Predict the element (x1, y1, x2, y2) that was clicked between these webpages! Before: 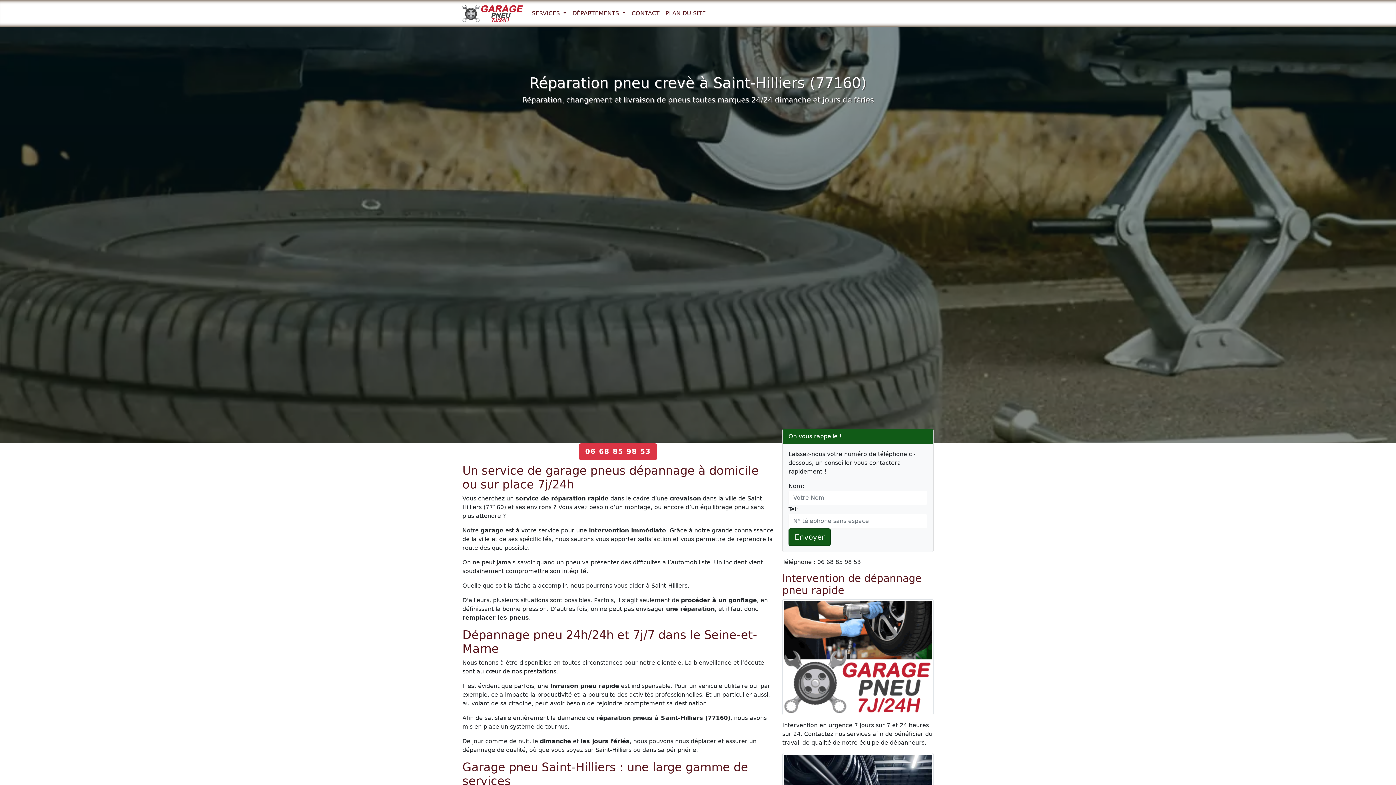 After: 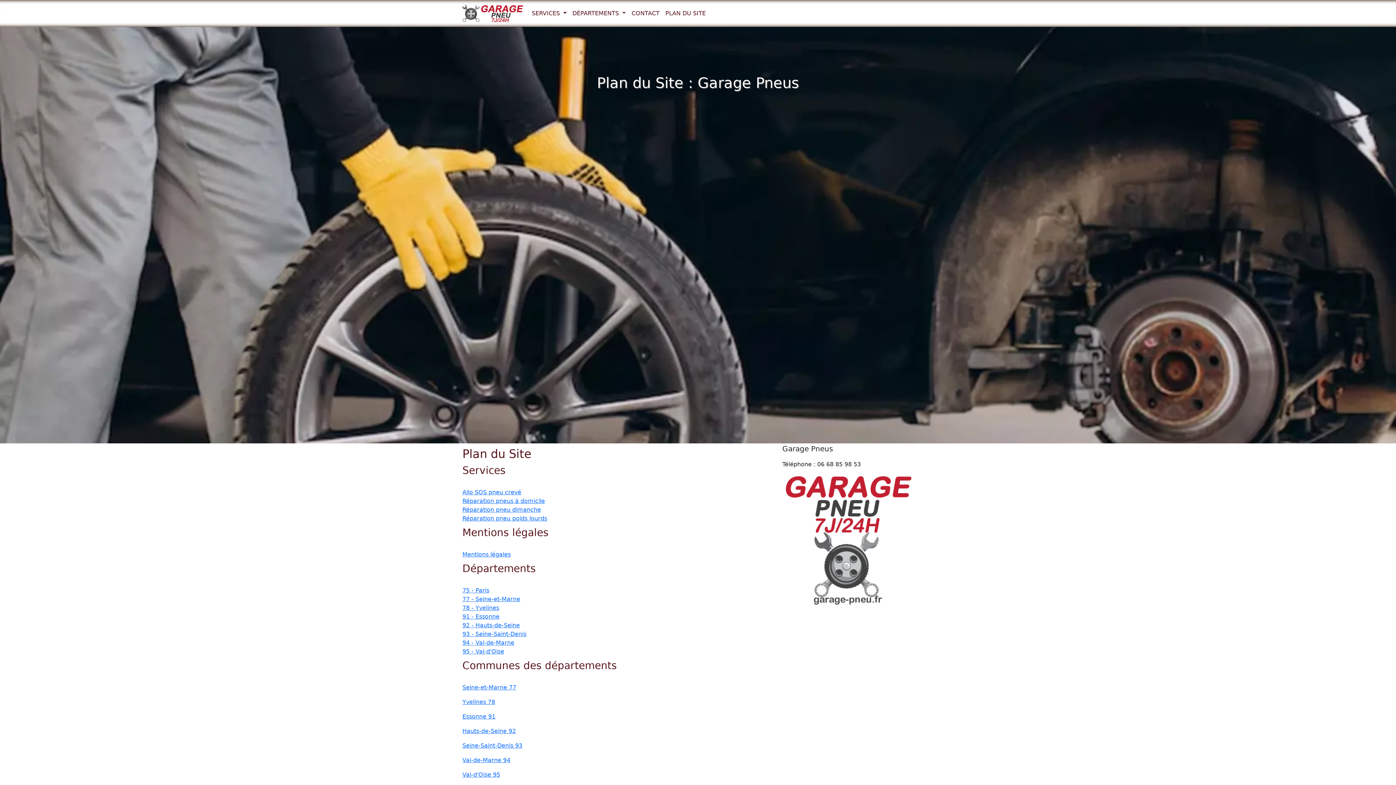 Action: bbox: (662, 6, 708, 20) label: PLAN DU SITE